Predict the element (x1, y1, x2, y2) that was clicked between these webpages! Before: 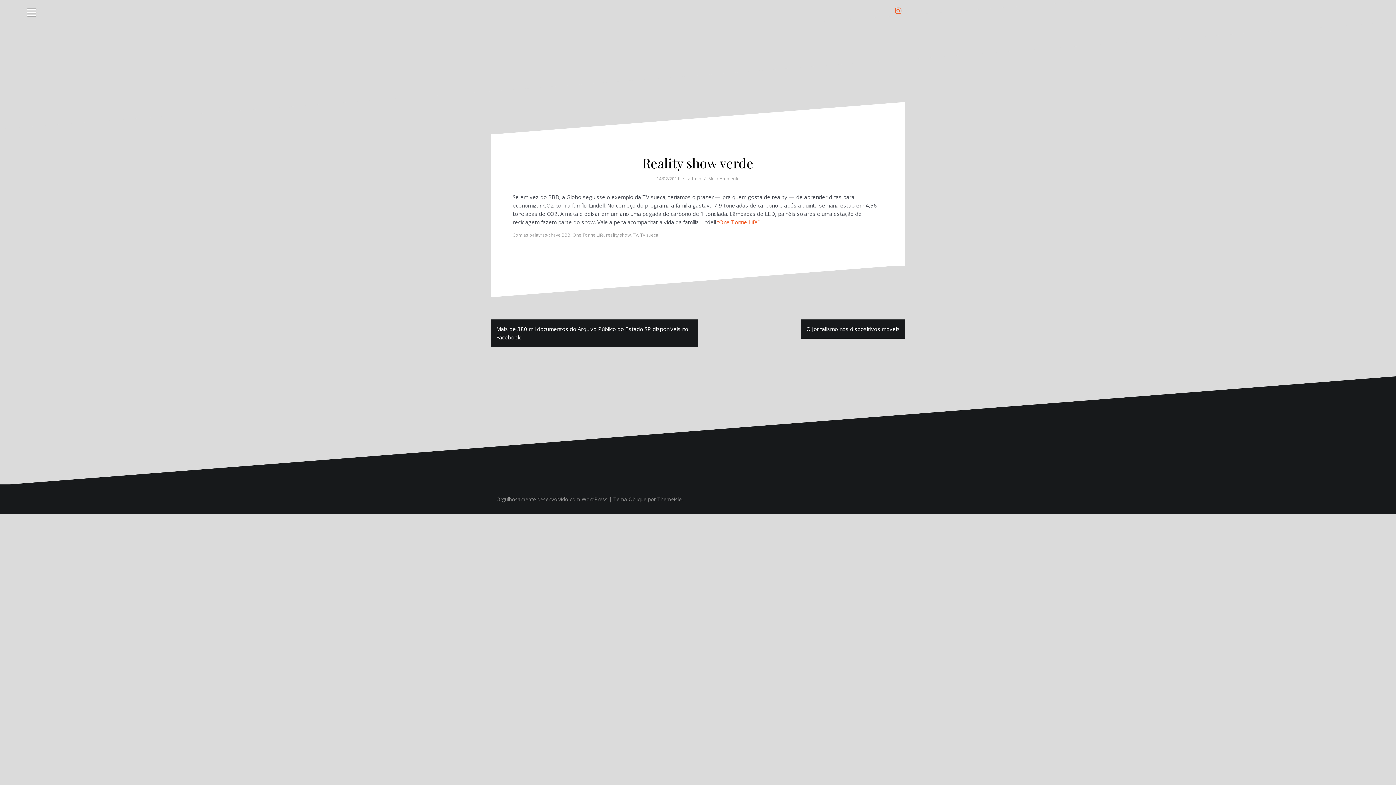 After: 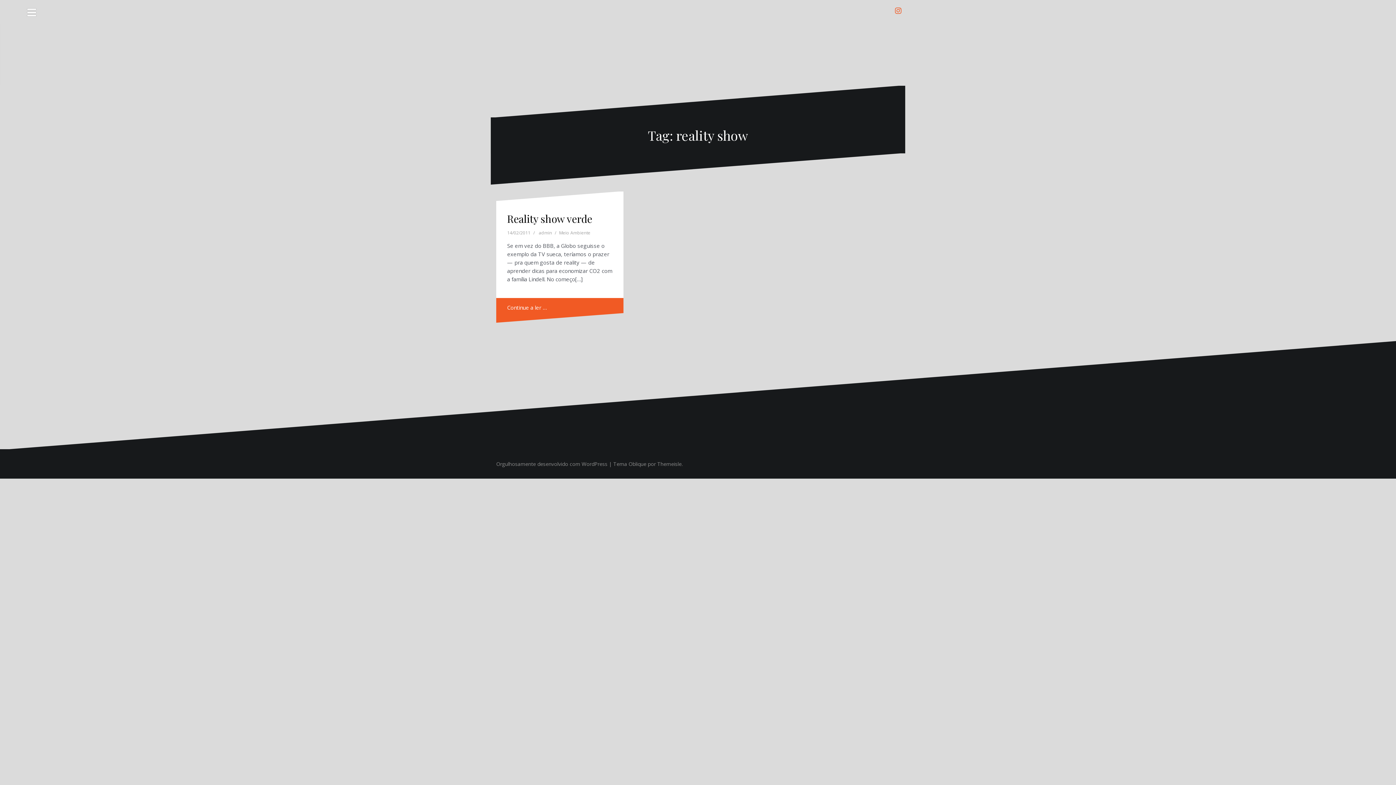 Action: bbox: (606, 231, 630, 238) label: reality show